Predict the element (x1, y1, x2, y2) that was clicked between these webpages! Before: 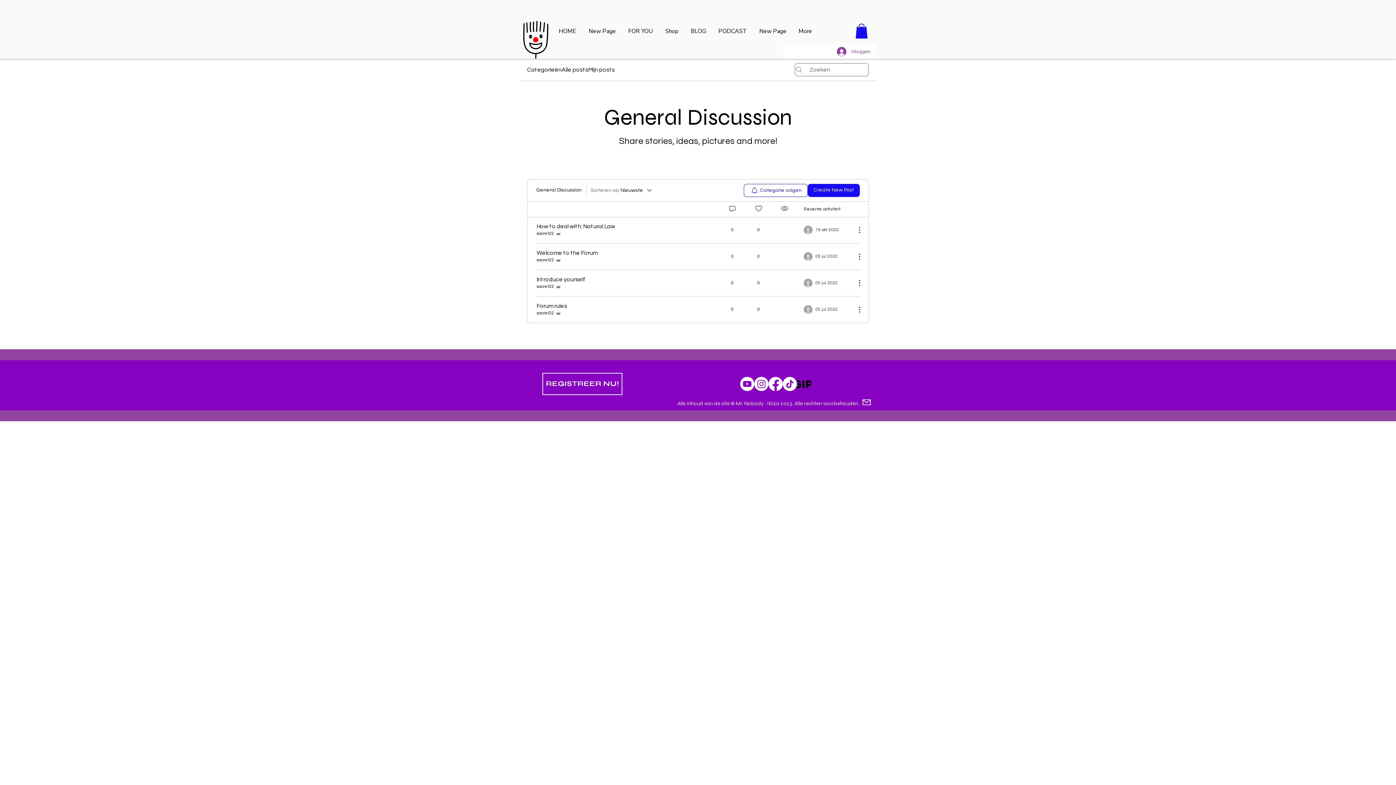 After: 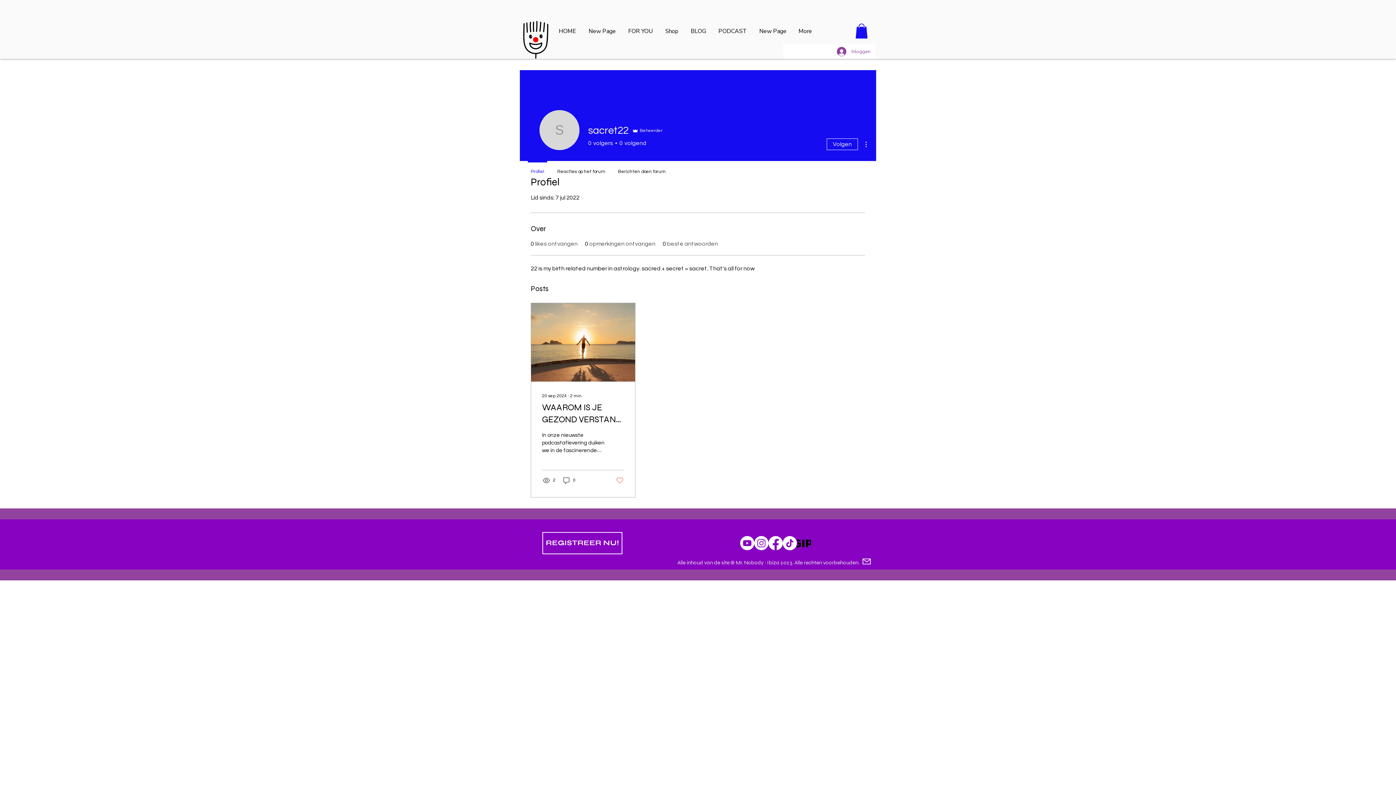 Action: label: sacret22 bbox: (536, 310, 561, 316)